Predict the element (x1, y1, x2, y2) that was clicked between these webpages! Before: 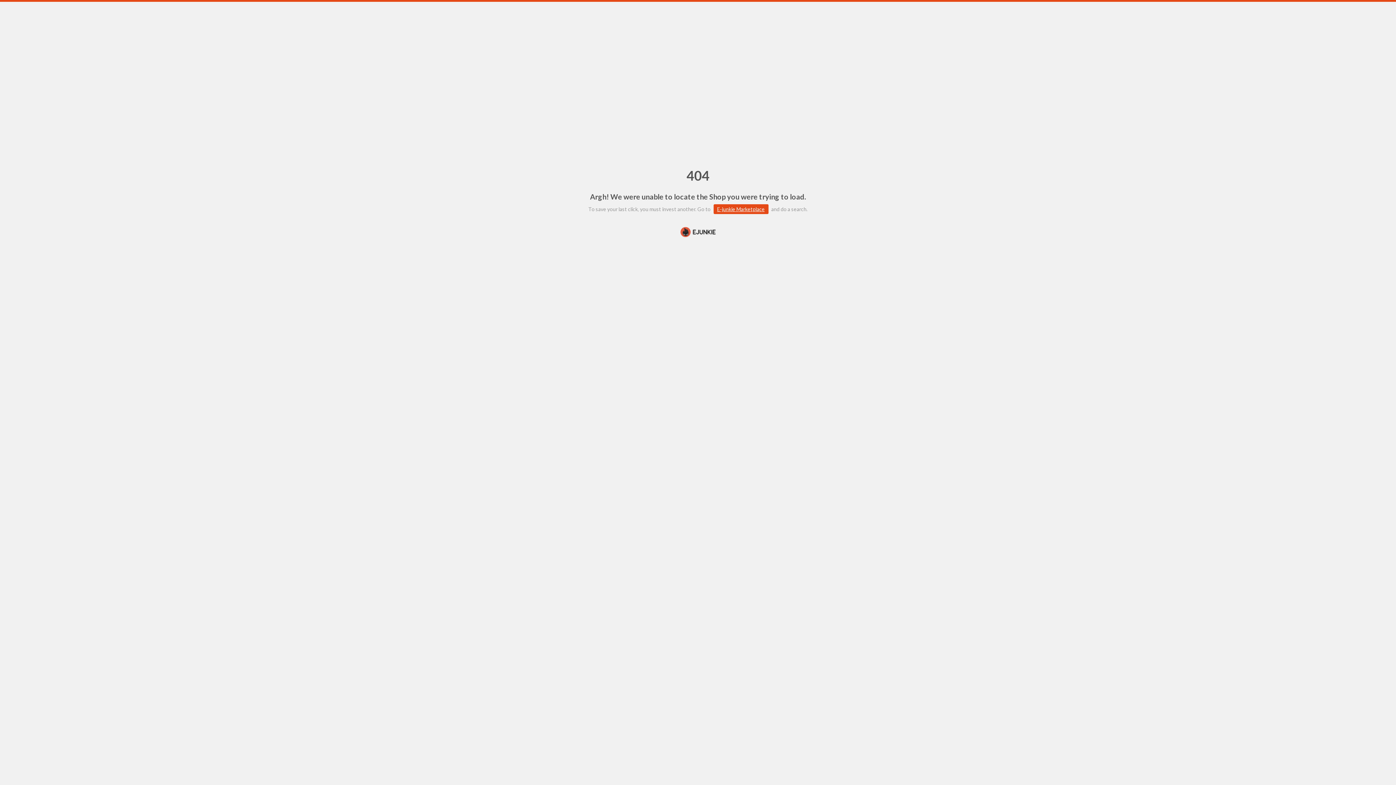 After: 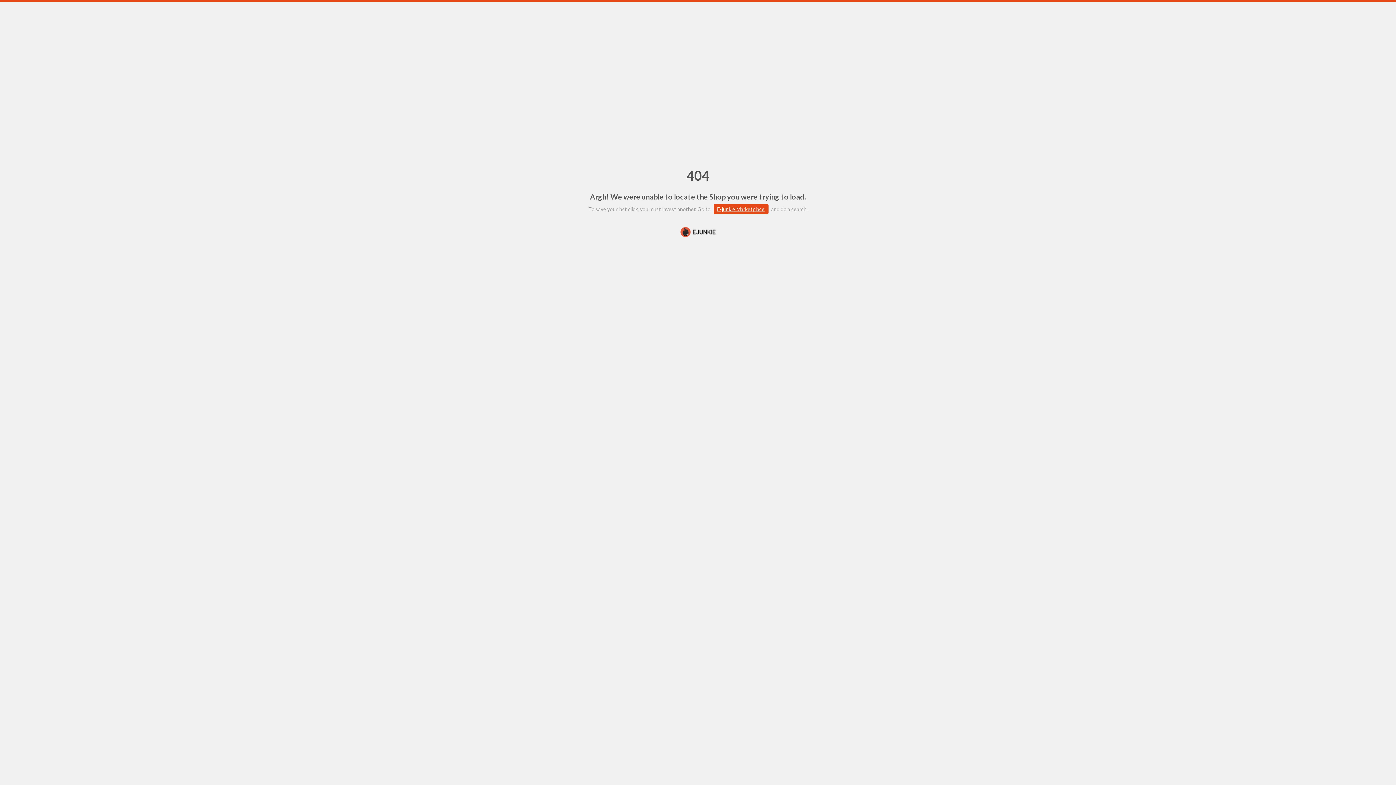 Action: bbox: (0, 226, 1396, 238)